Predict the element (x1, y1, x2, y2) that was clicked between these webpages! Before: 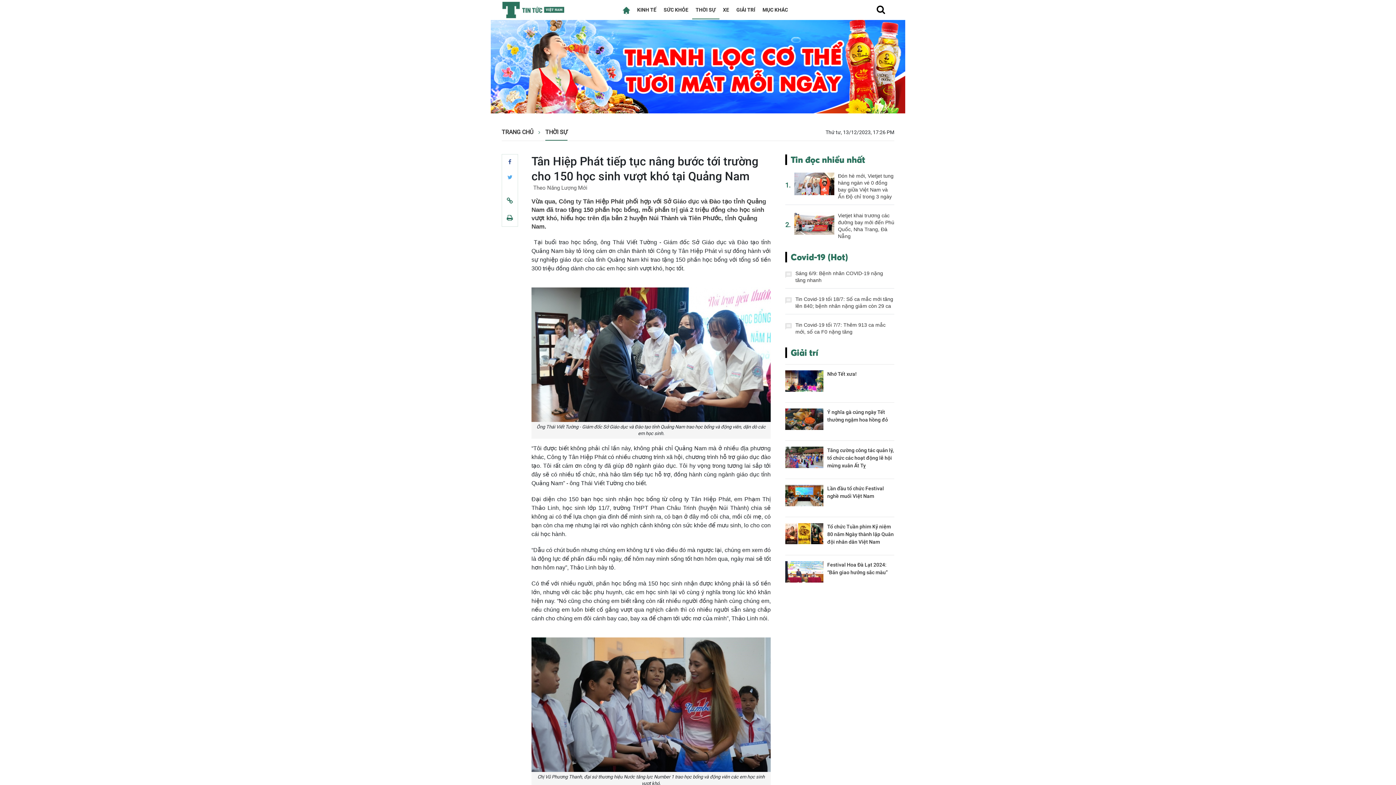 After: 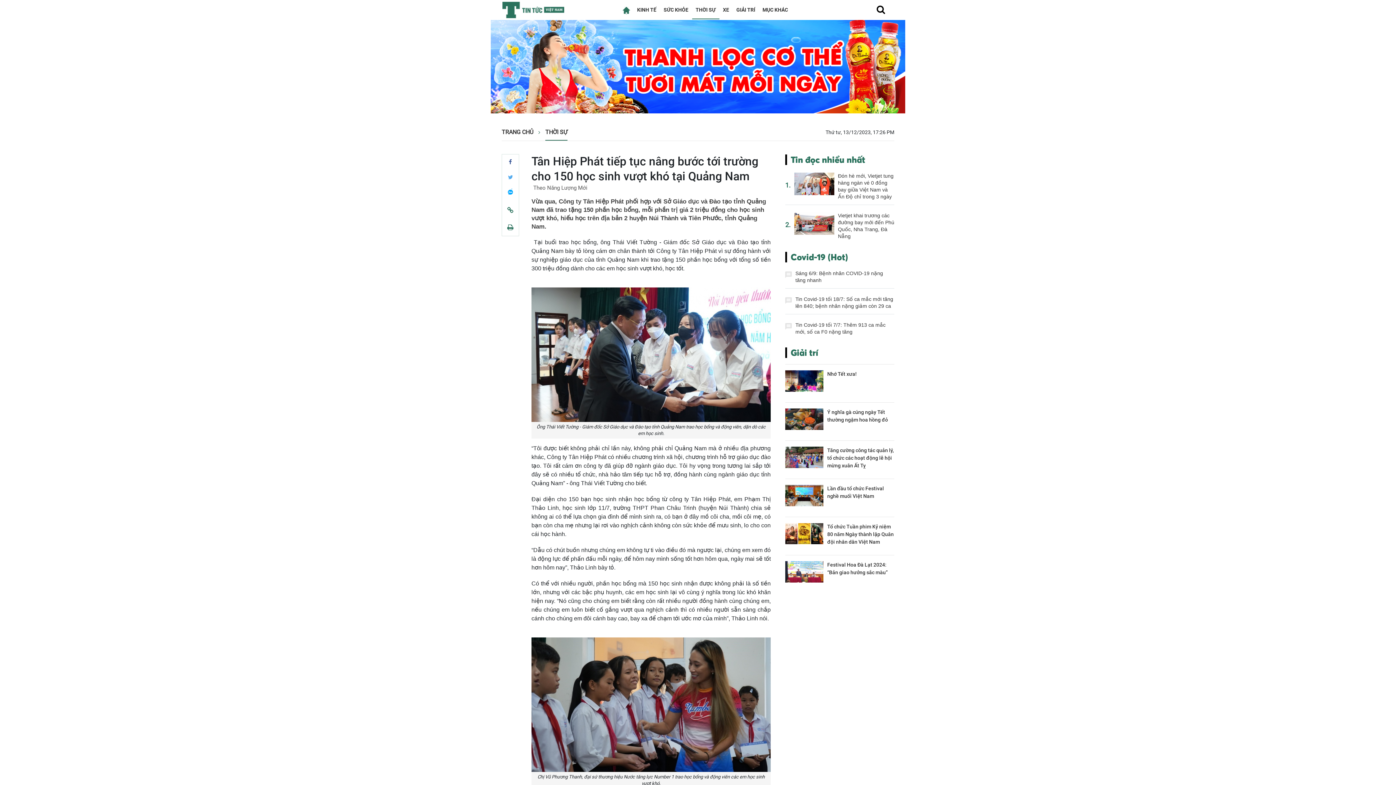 Action: bbox: (876, 8, 885, 13)